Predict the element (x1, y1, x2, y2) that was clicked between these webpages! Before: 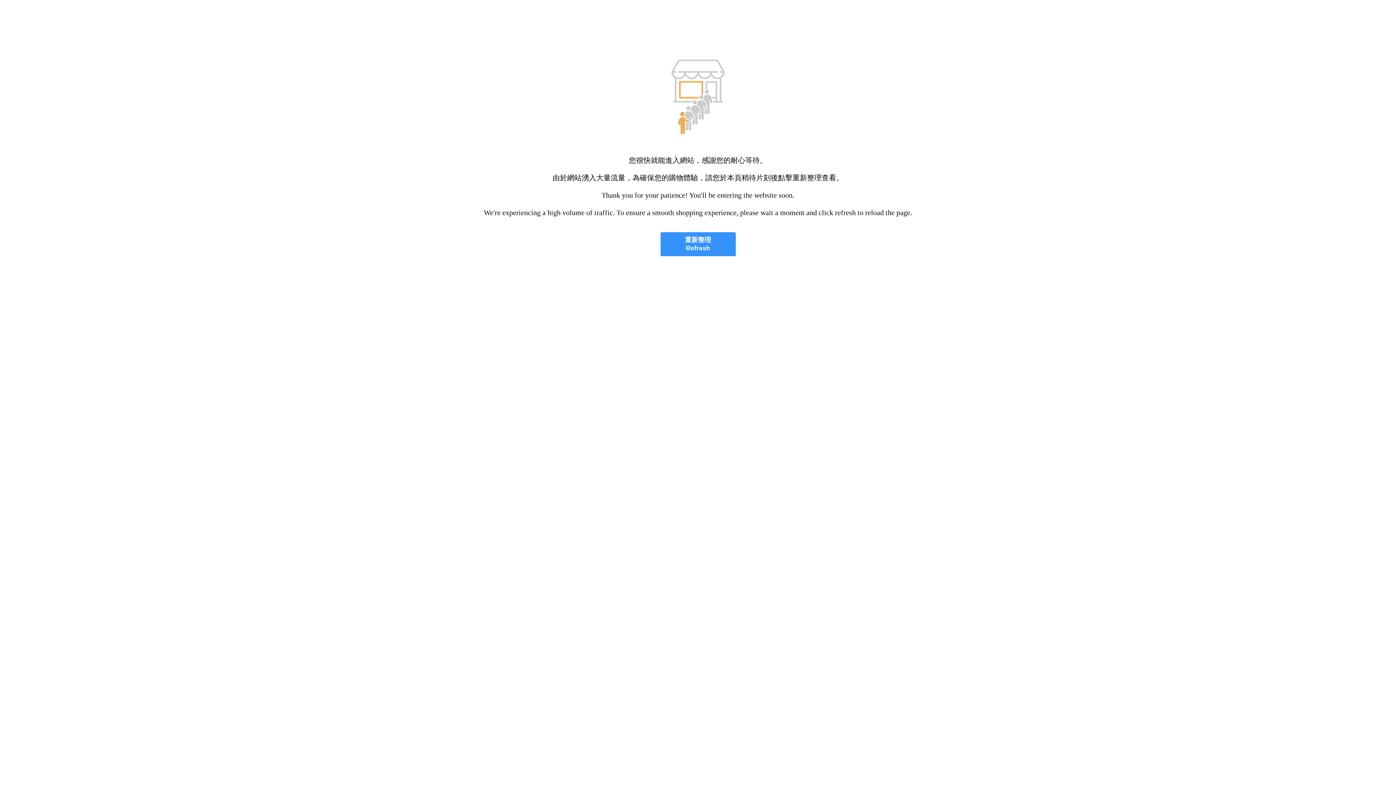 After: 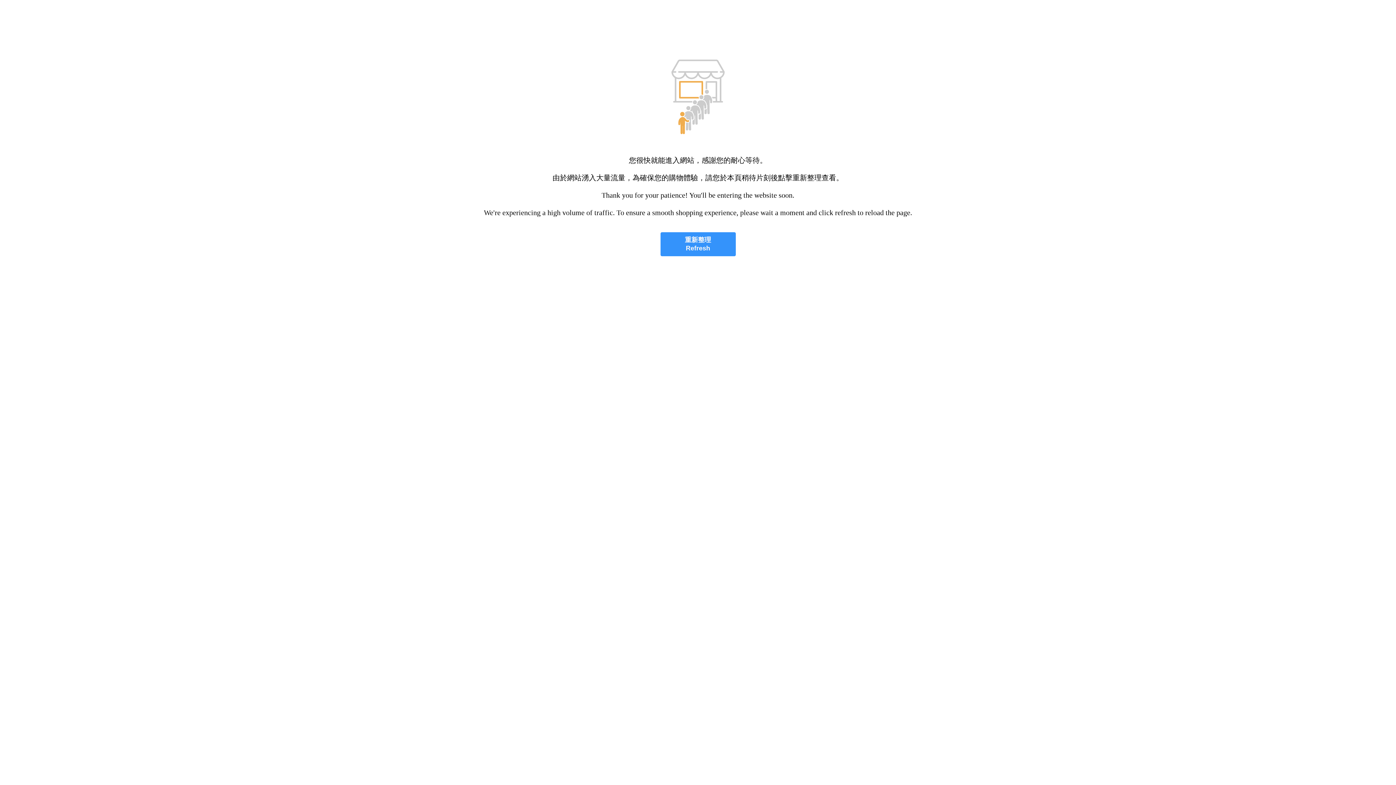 Action: bbox: (660, 232, 735, 256) label: 重新整理
Refresh